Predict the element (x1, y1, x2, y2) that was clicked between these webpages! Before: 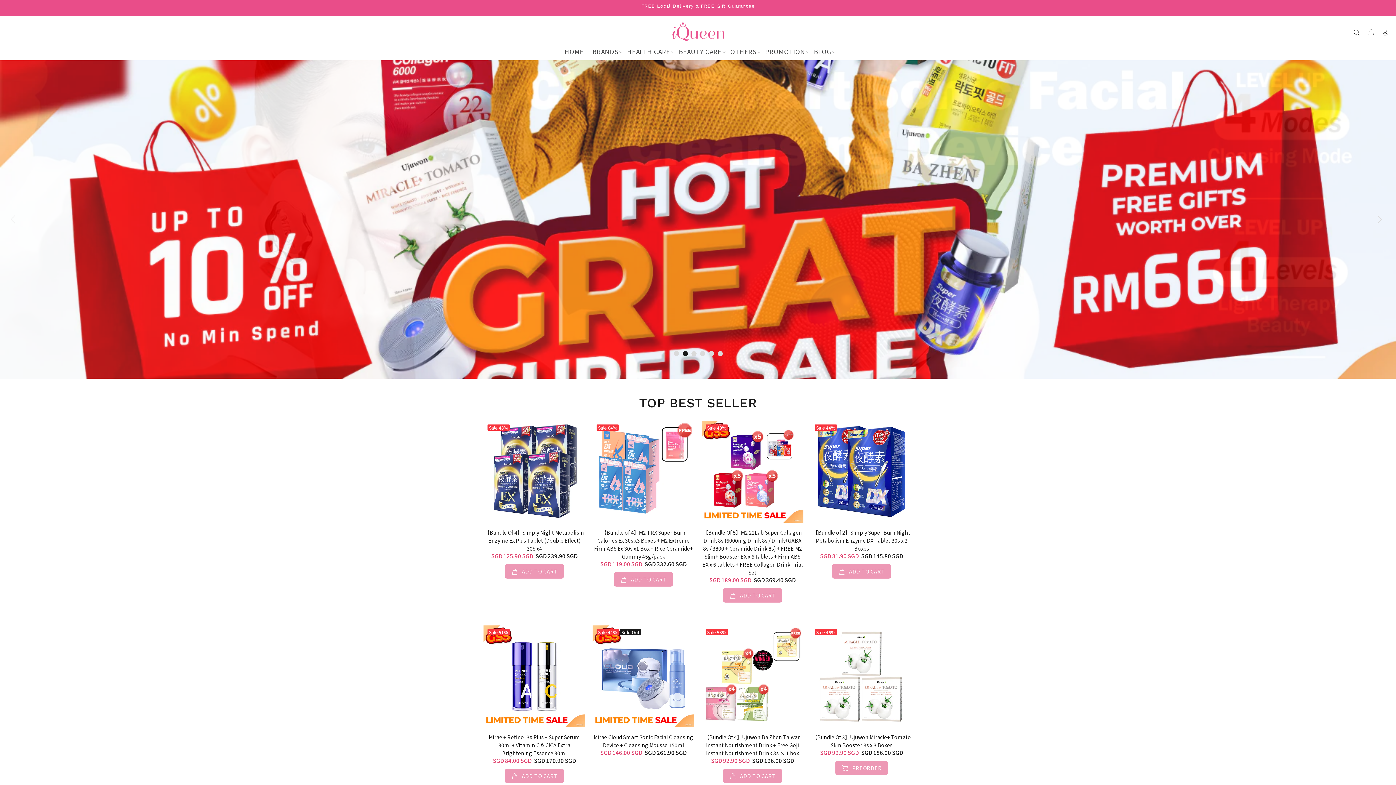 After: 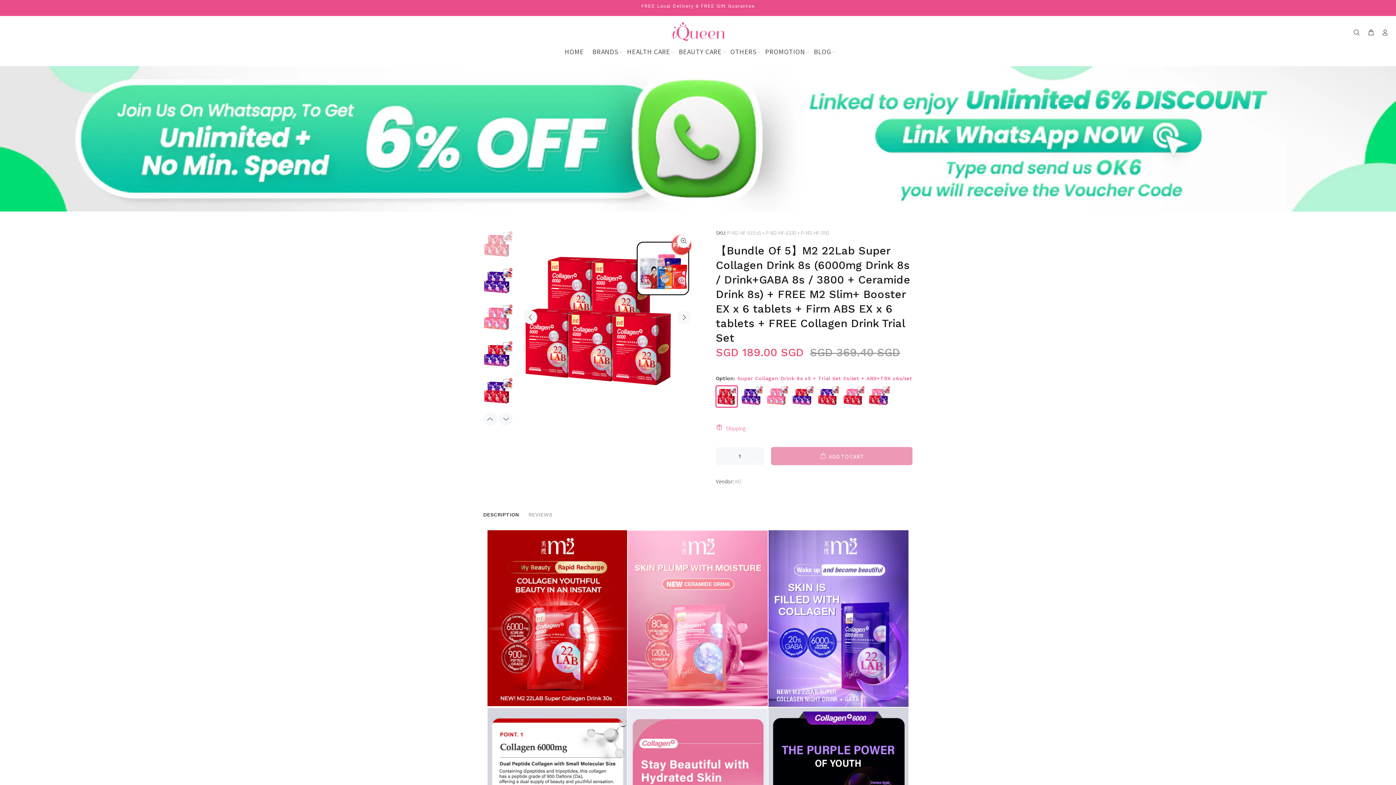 Action: label: Sale 49% bbox: (701, 420, 803, 522)